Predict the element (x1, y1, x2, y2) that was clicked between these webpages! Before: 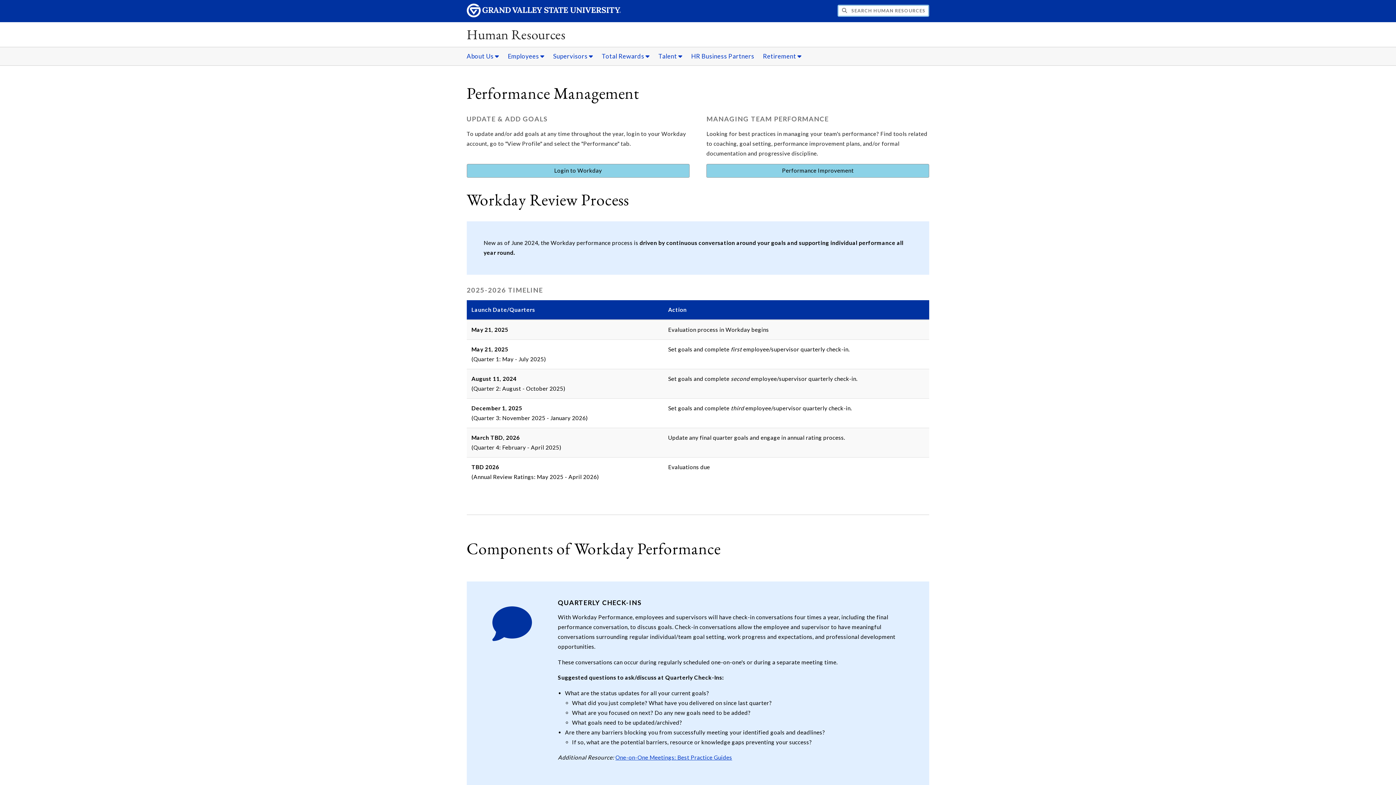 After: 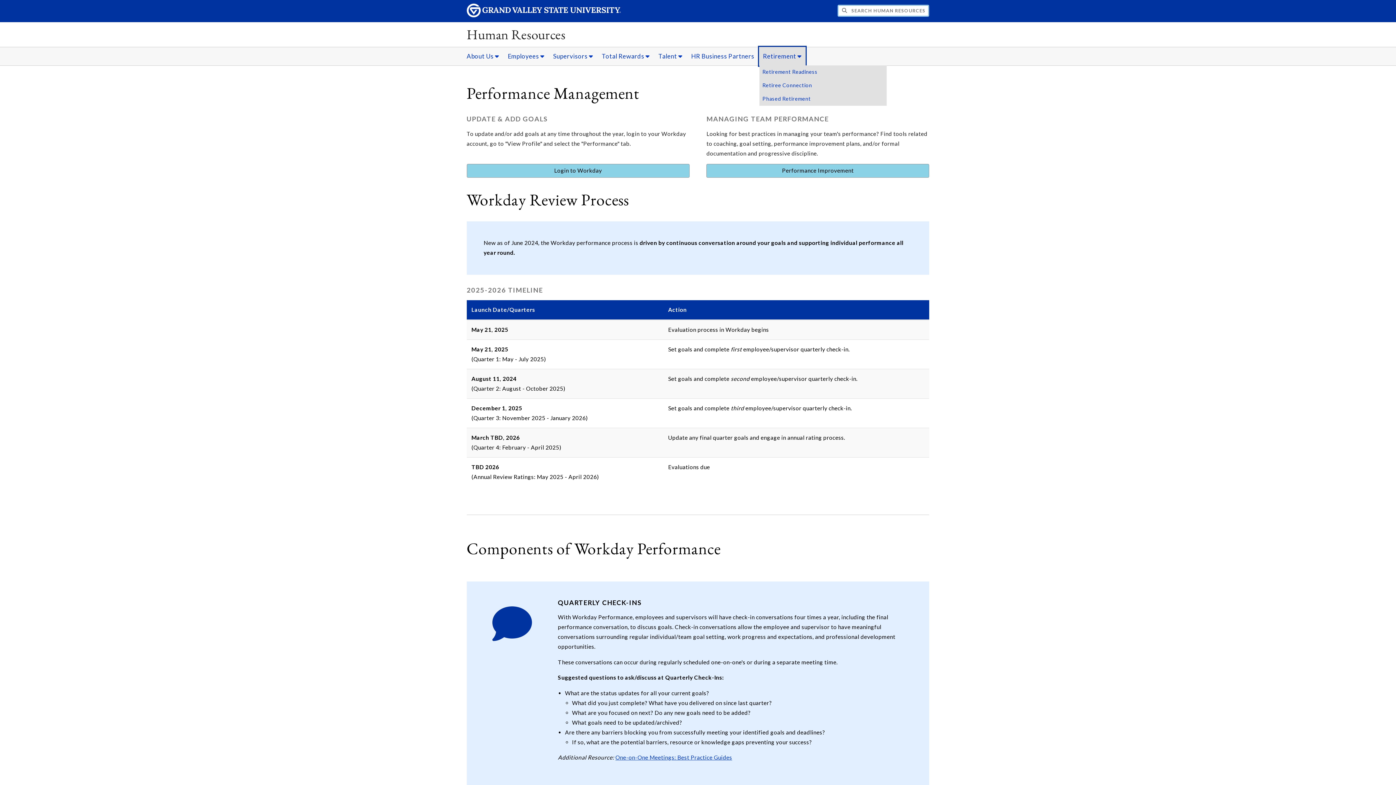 Action: bbox: (759, 47, 805, 65) label: Retirement sub navigation